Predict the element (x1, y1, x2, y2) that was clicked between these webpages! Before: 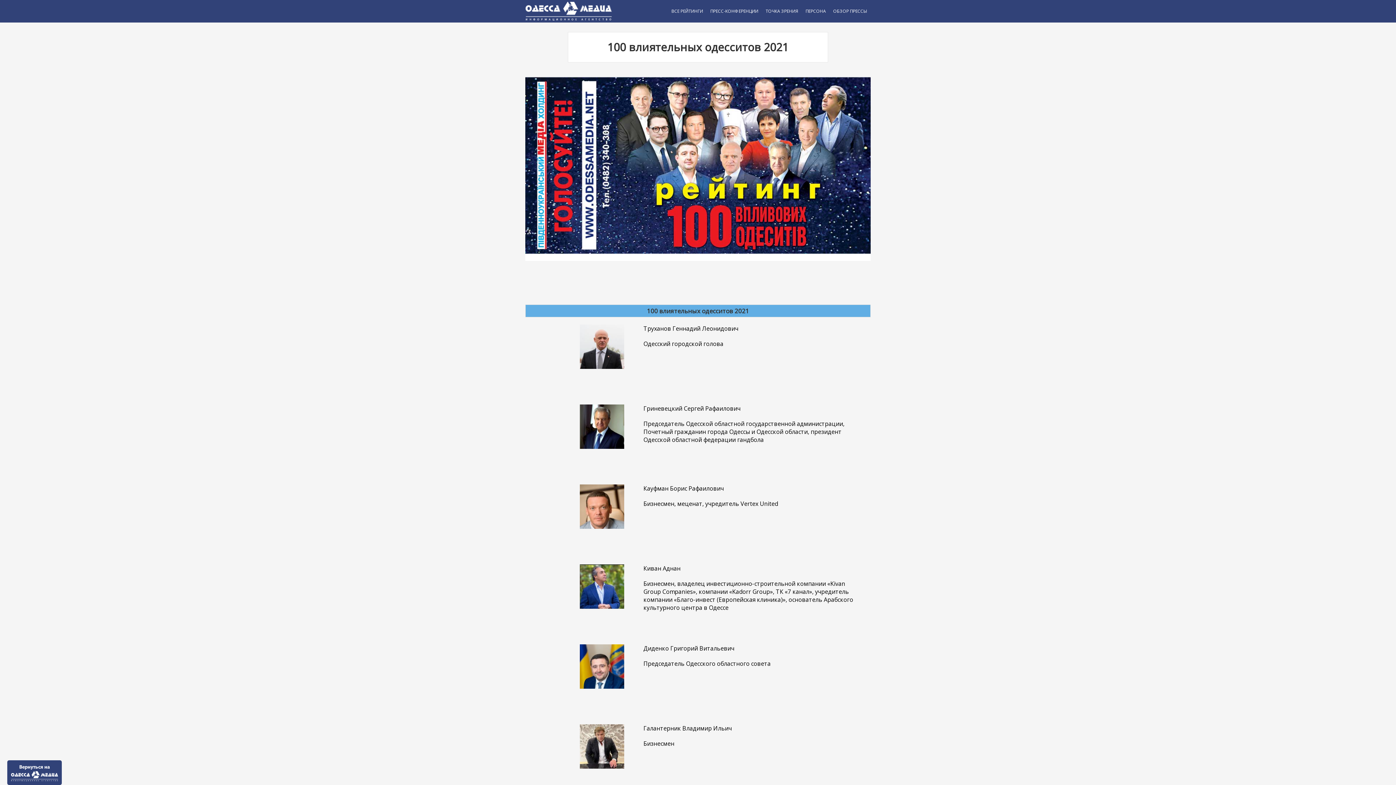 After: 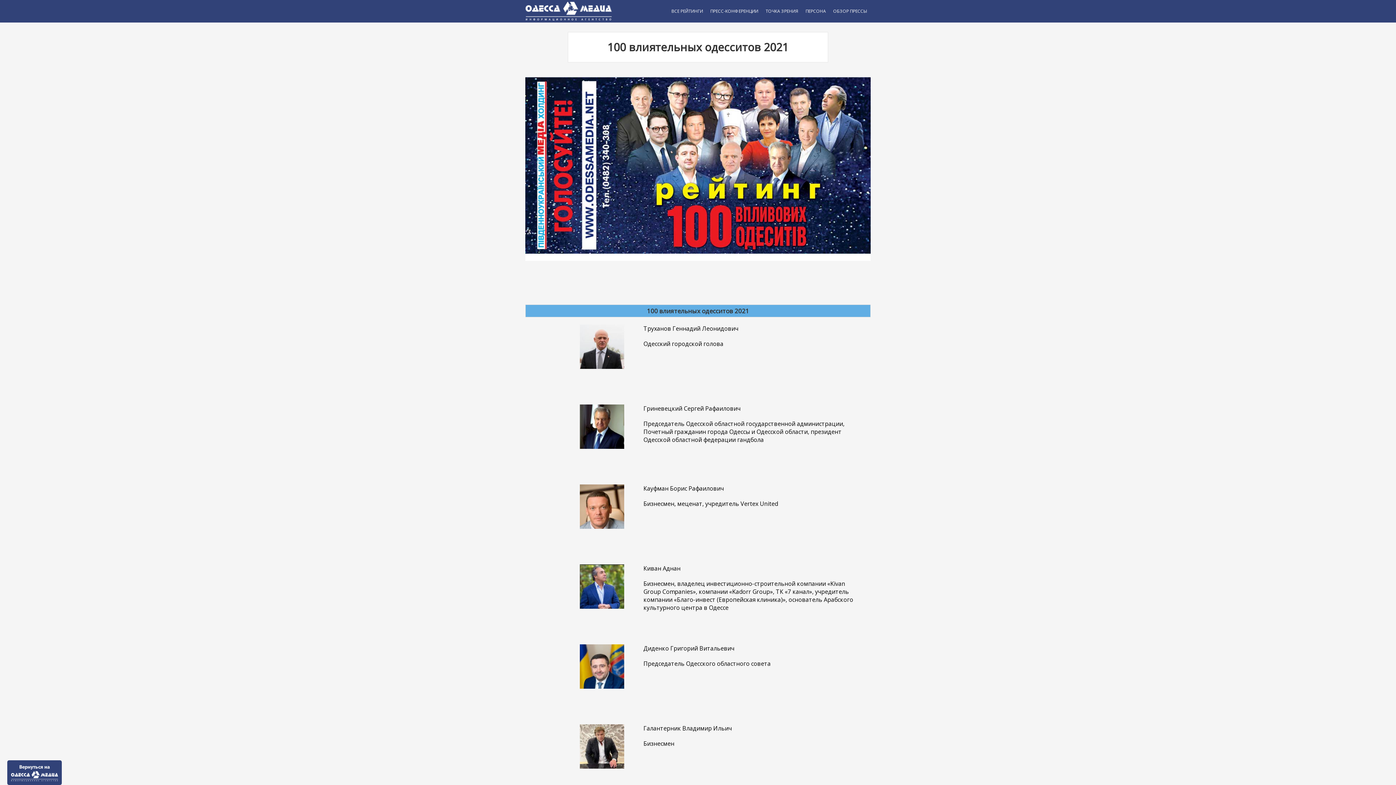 Action: label: ОБЗОР ПРЕССЫ bbox: (829, 6, 870, 16)